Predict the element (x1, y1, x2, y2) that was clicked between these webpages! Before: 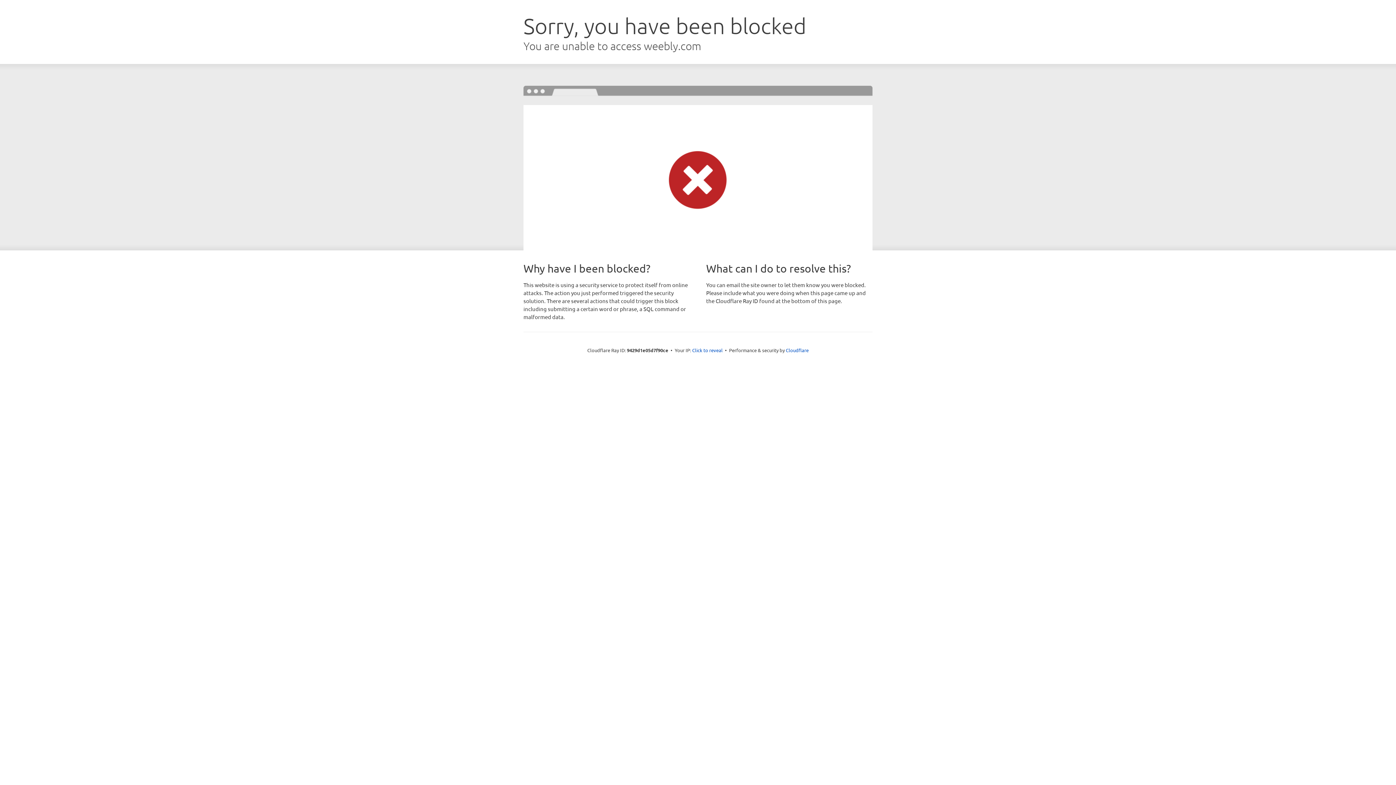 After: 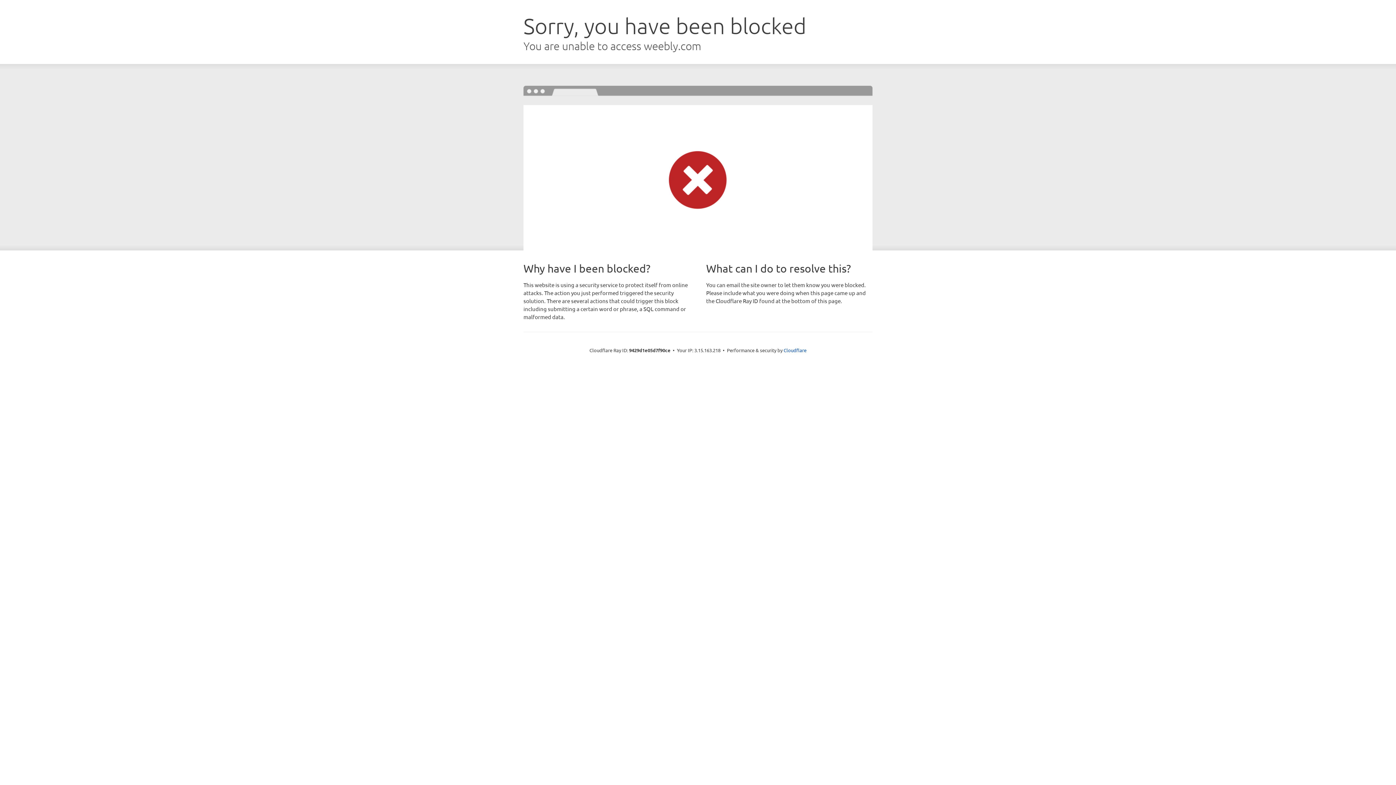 Action: bbox: (692, 346, 722, 353) label: Click to reveal